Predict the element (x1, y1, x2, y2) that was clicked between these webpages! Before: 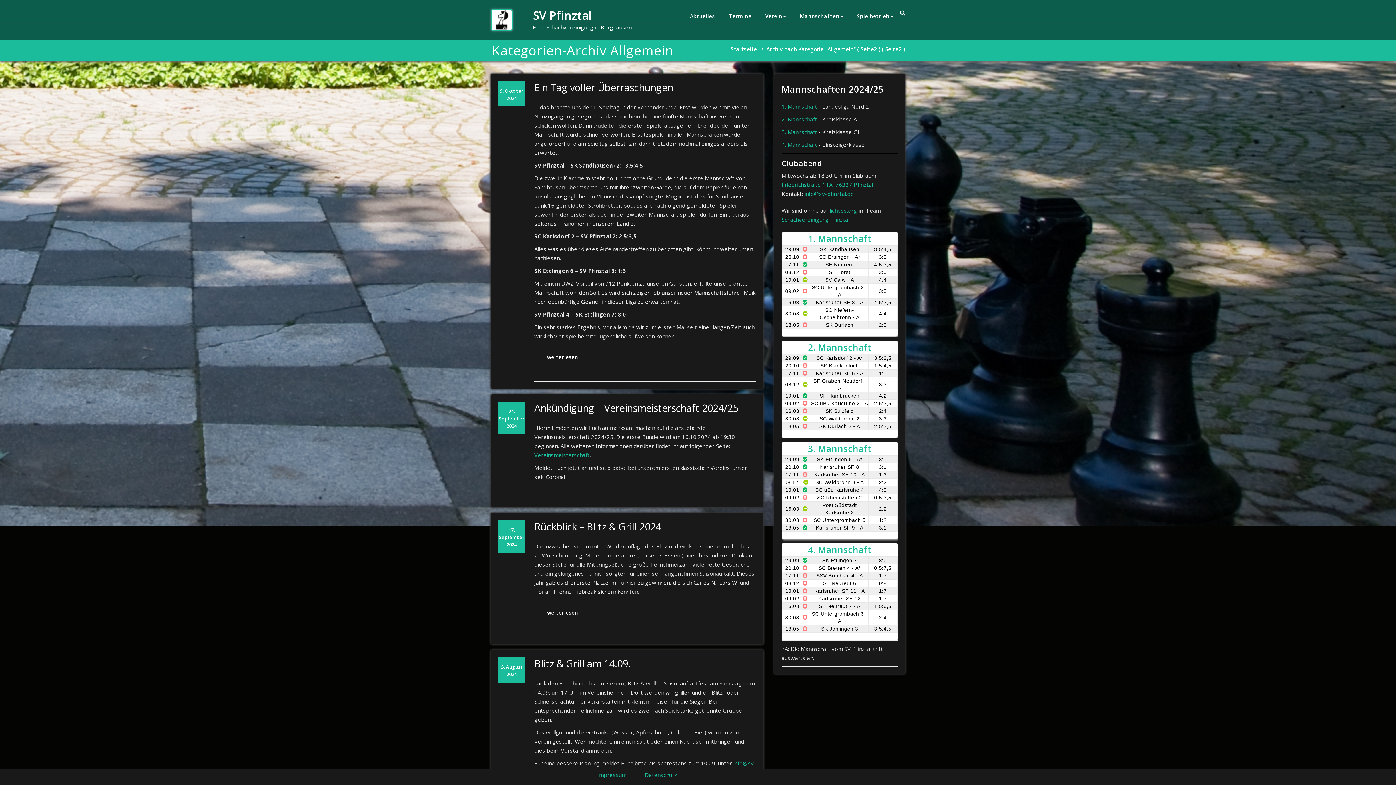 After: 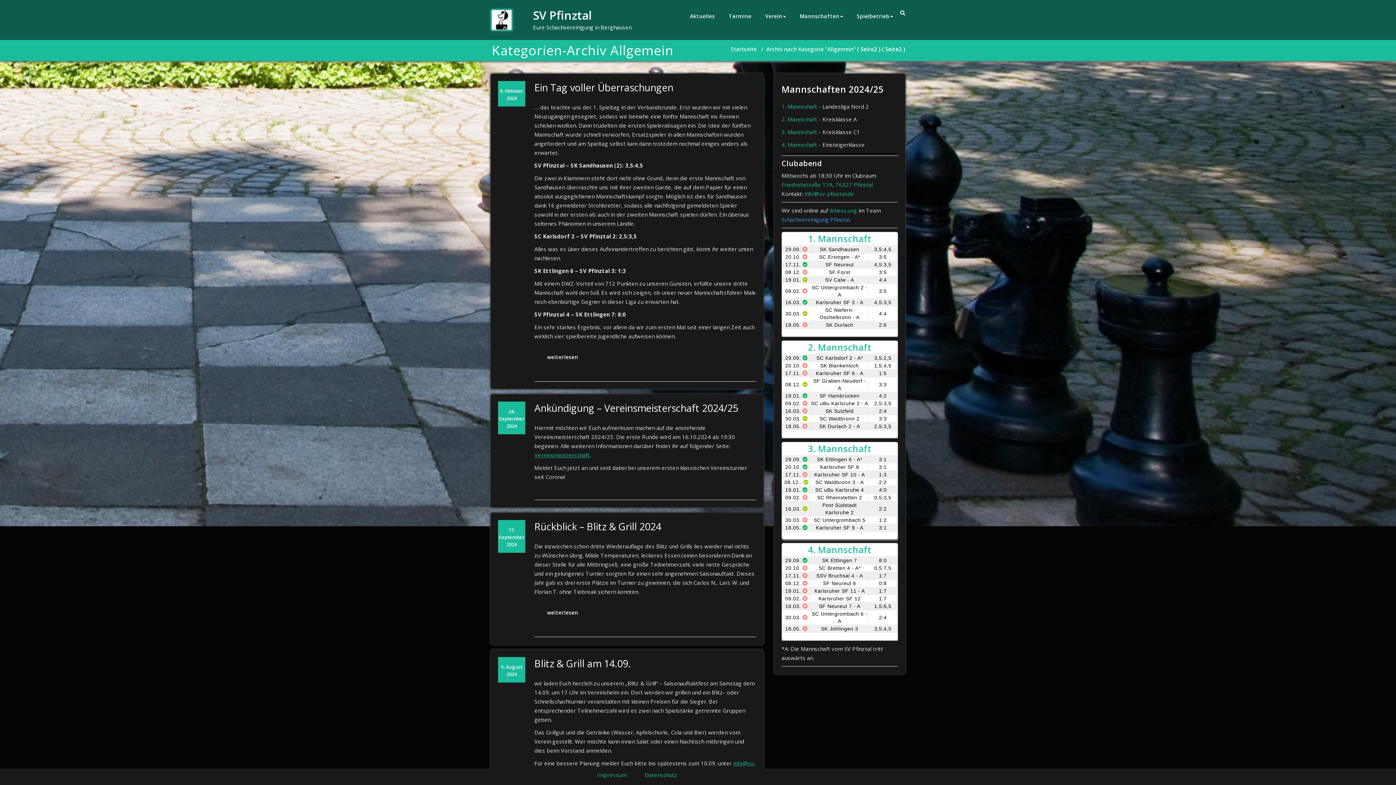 Action: bbox: (781, 216, 849, 223) label: Schachvereinigung Pfinztal